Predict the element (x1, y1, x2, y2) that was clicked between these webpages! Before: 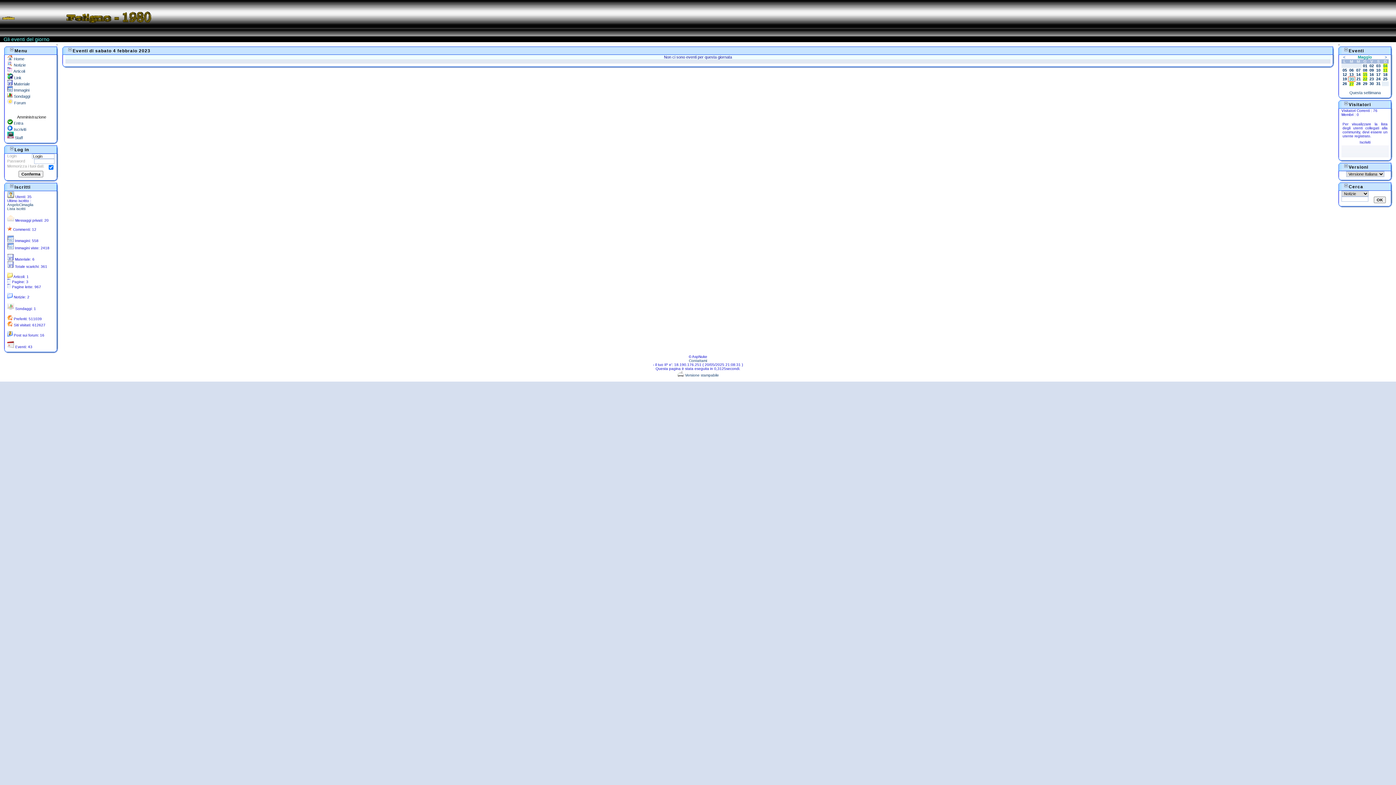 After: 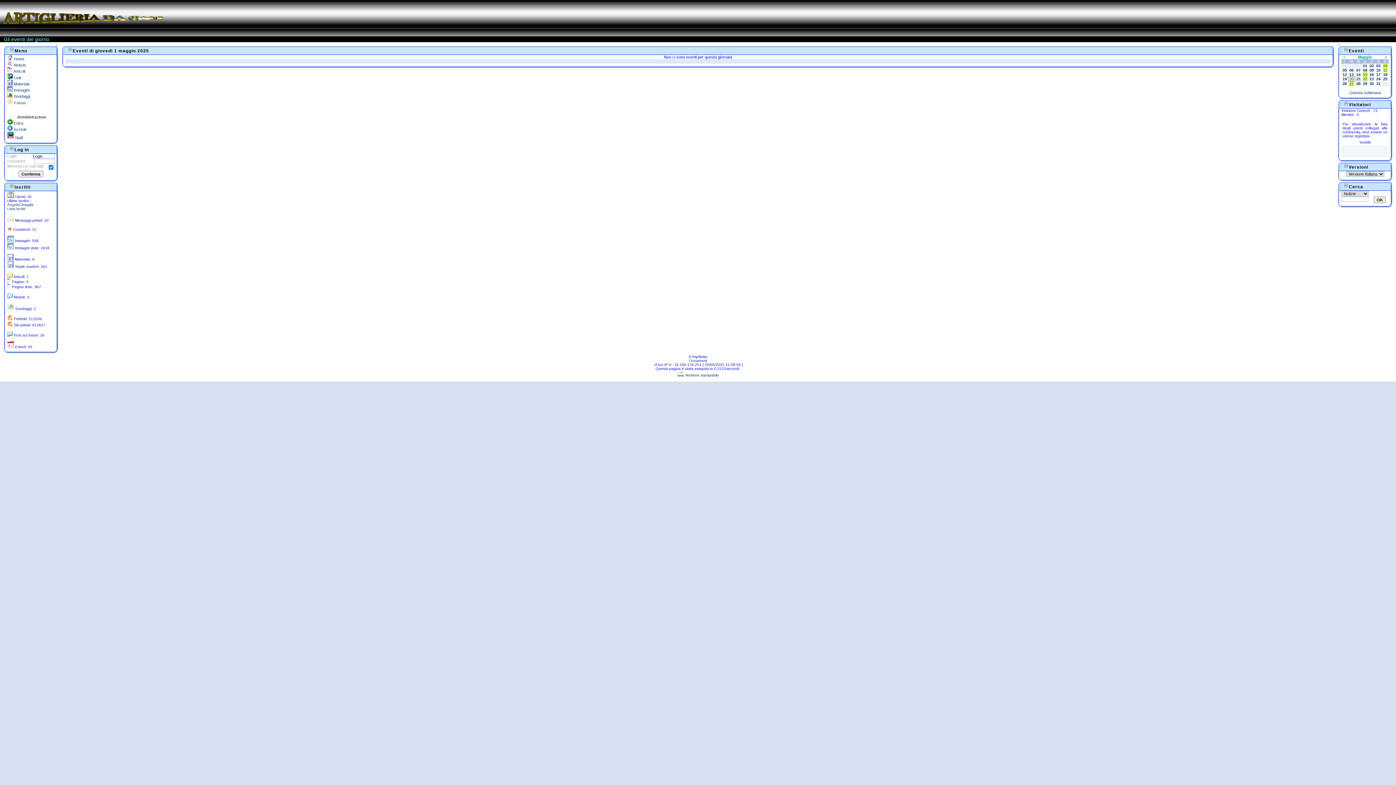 Action: bbox: (1363, 63, 1367, 68) label: 01